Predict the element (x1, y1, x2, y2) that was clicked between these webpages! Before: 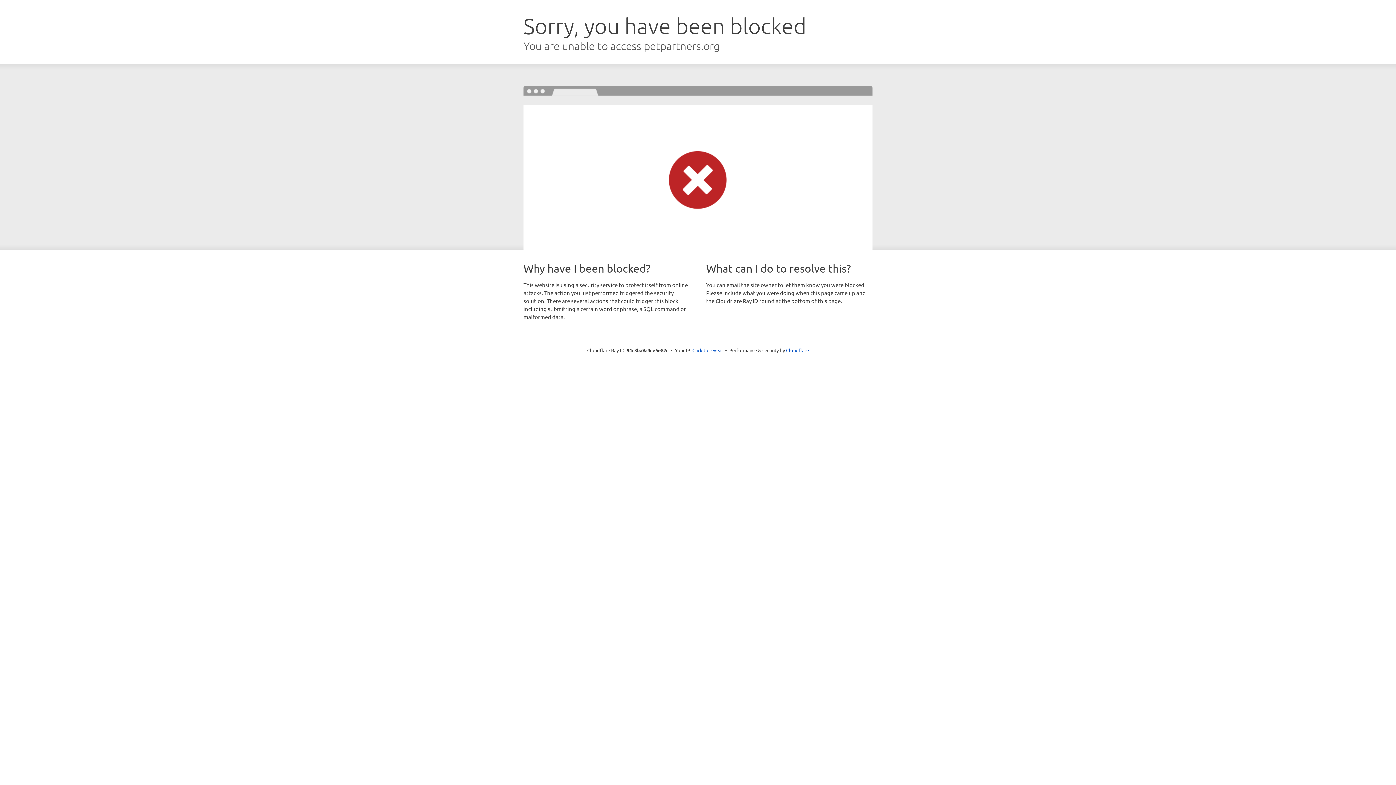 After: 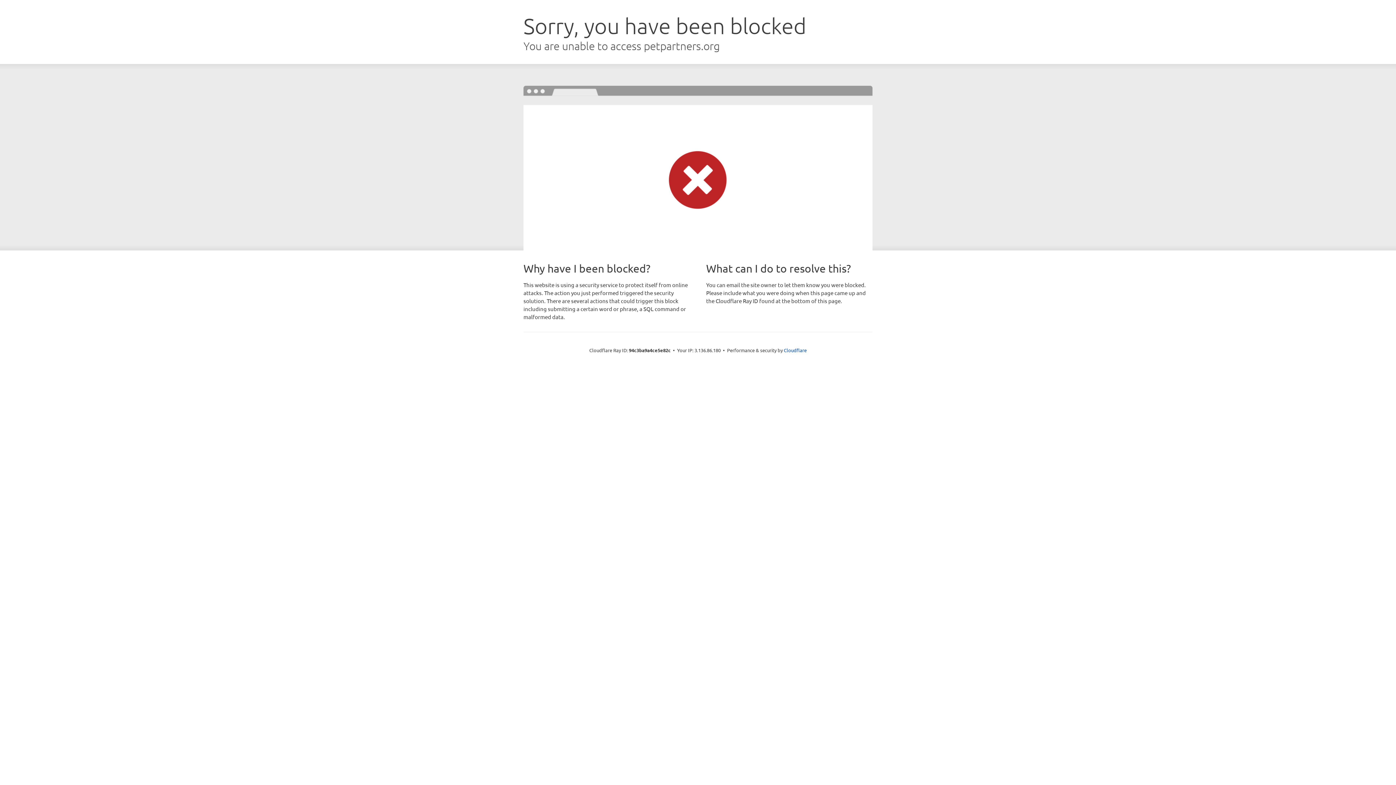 Action: label: Click to reveal bbox: (692, 346, 723, 353)